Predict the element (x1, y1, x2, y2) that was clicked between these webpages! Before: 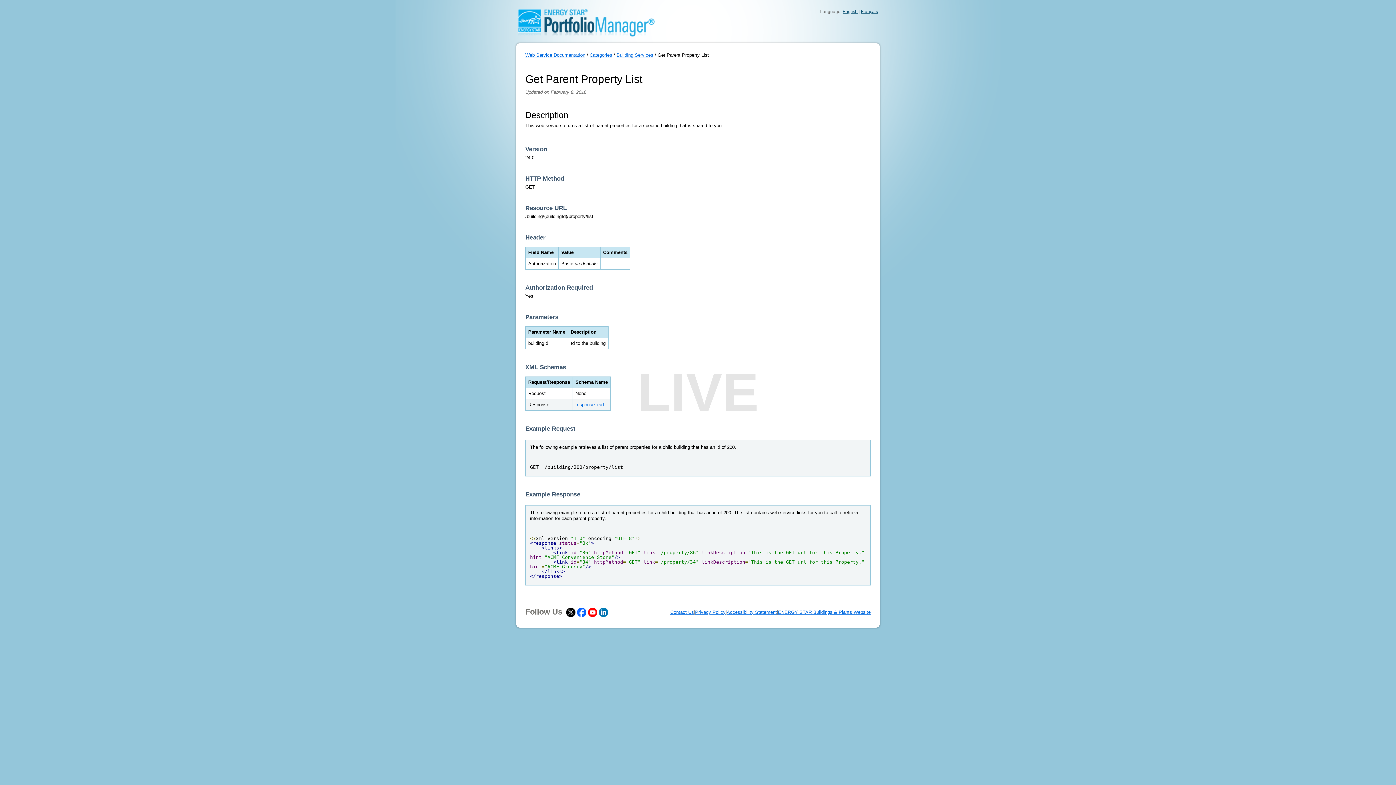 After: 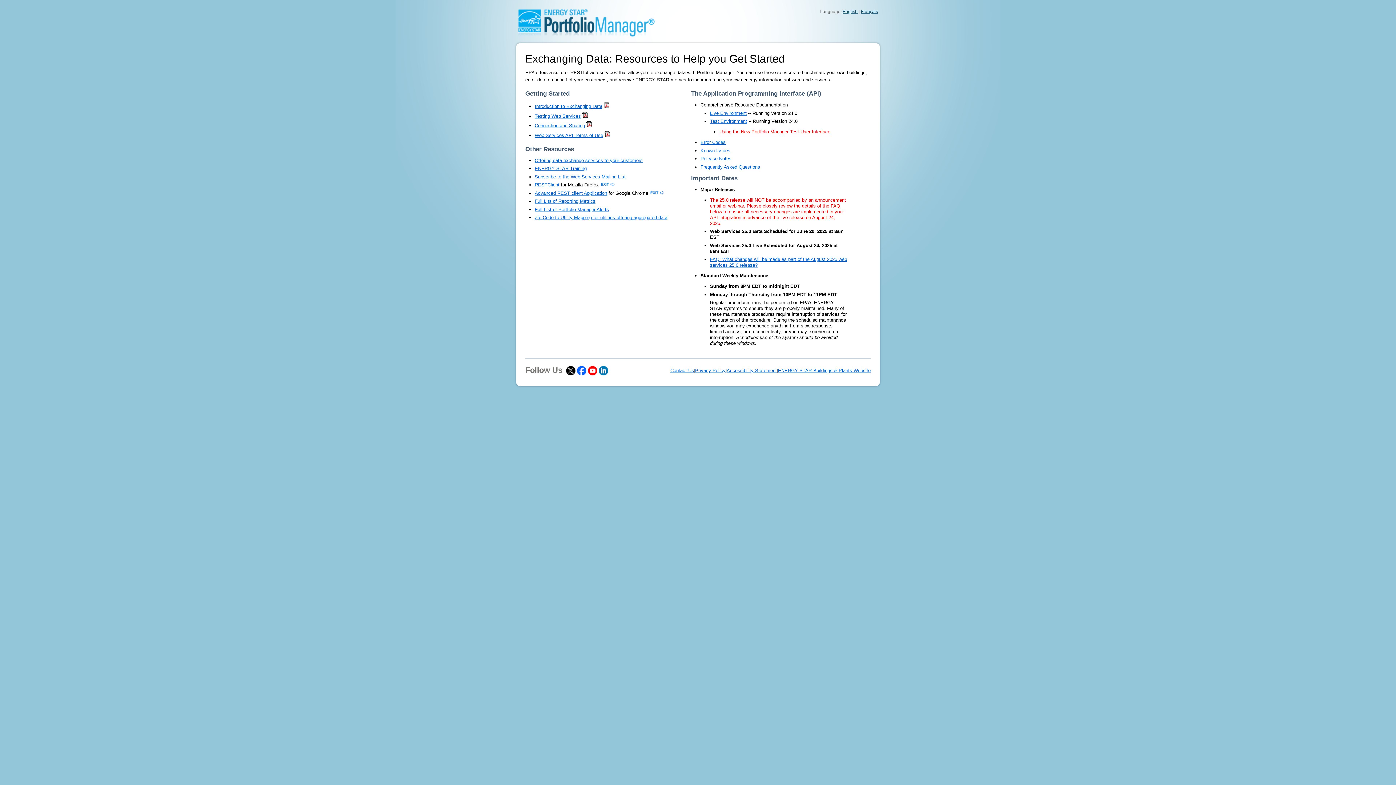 Action: bbox: (518, 32, 654, 37)